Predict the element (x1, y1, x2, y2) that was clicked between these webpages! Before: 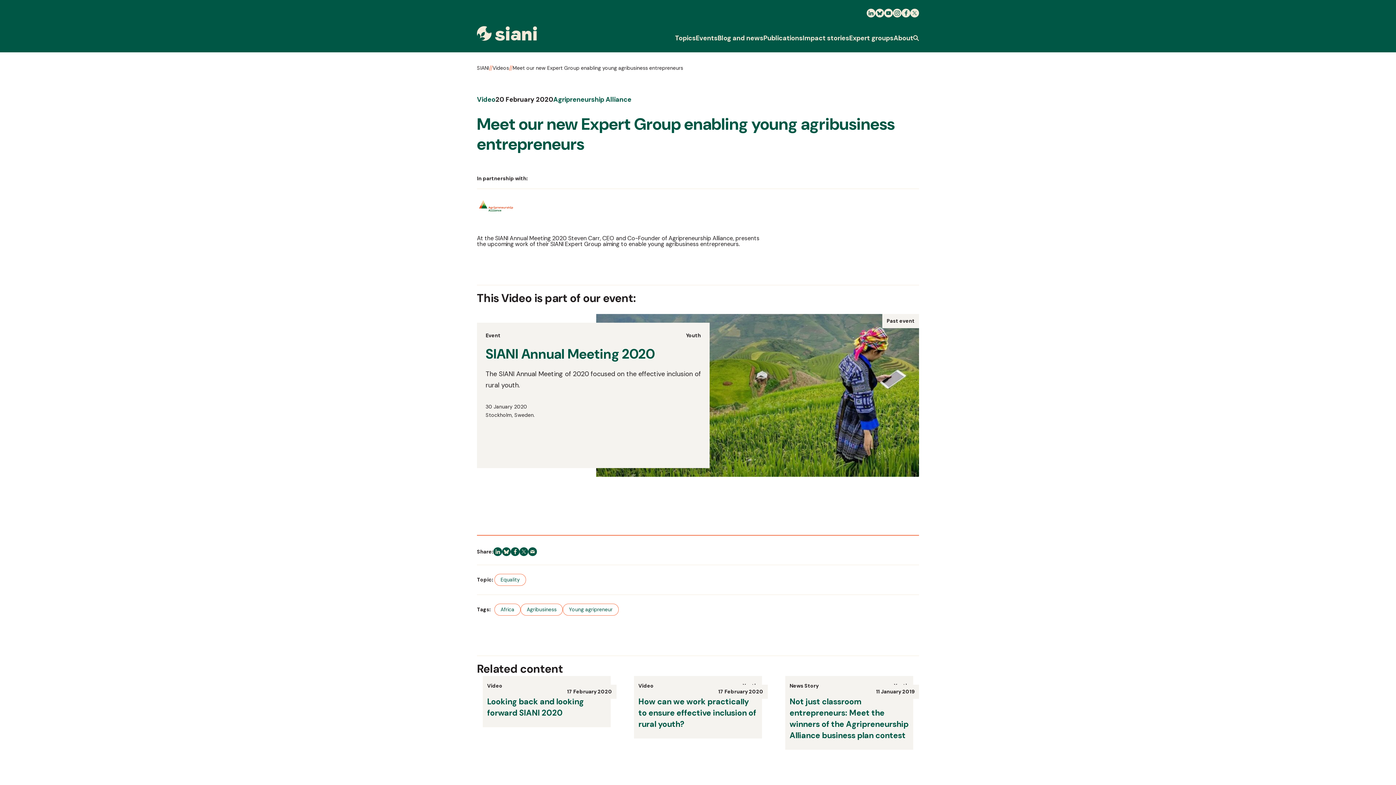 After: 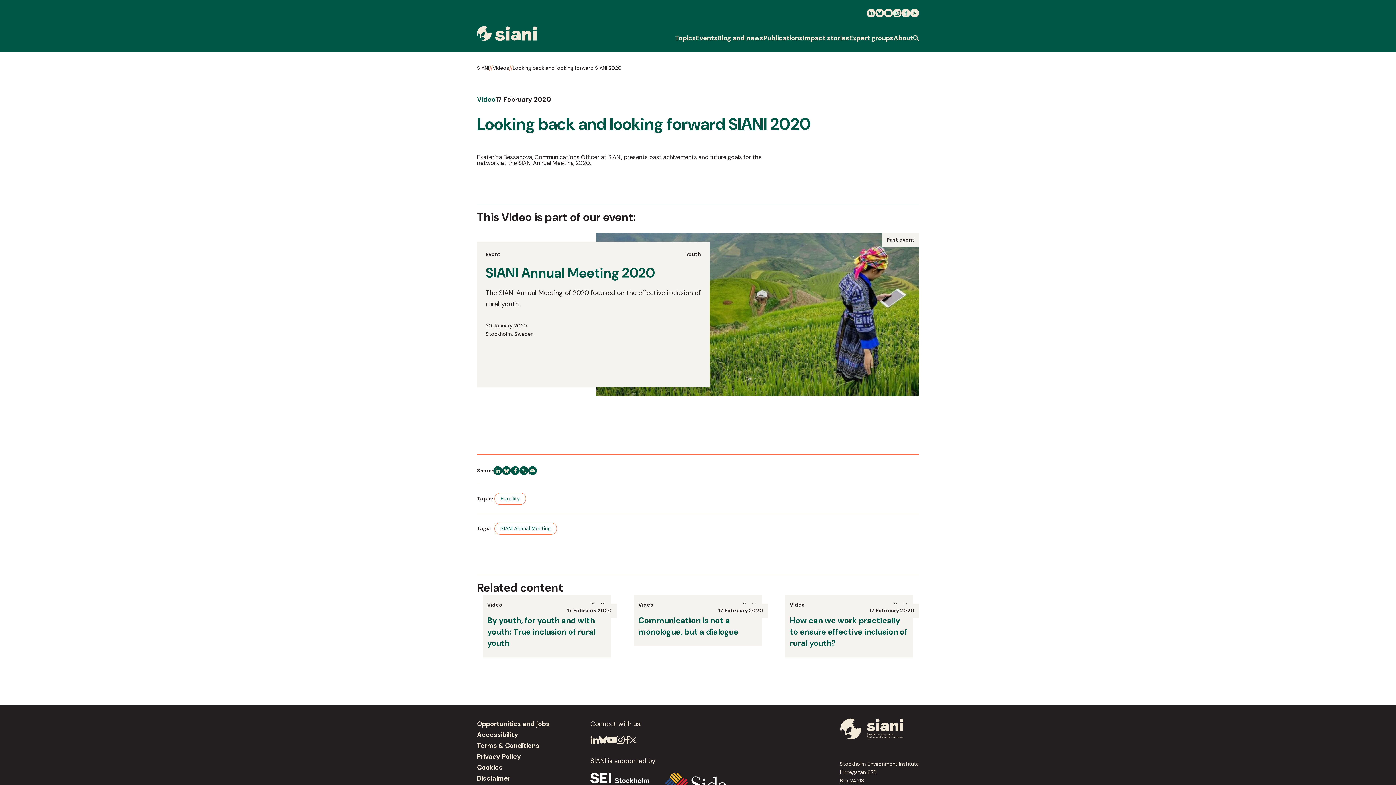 Action: bbox: (487, 696, 606, 718) label: Looking back and looking forward SIANI 2020